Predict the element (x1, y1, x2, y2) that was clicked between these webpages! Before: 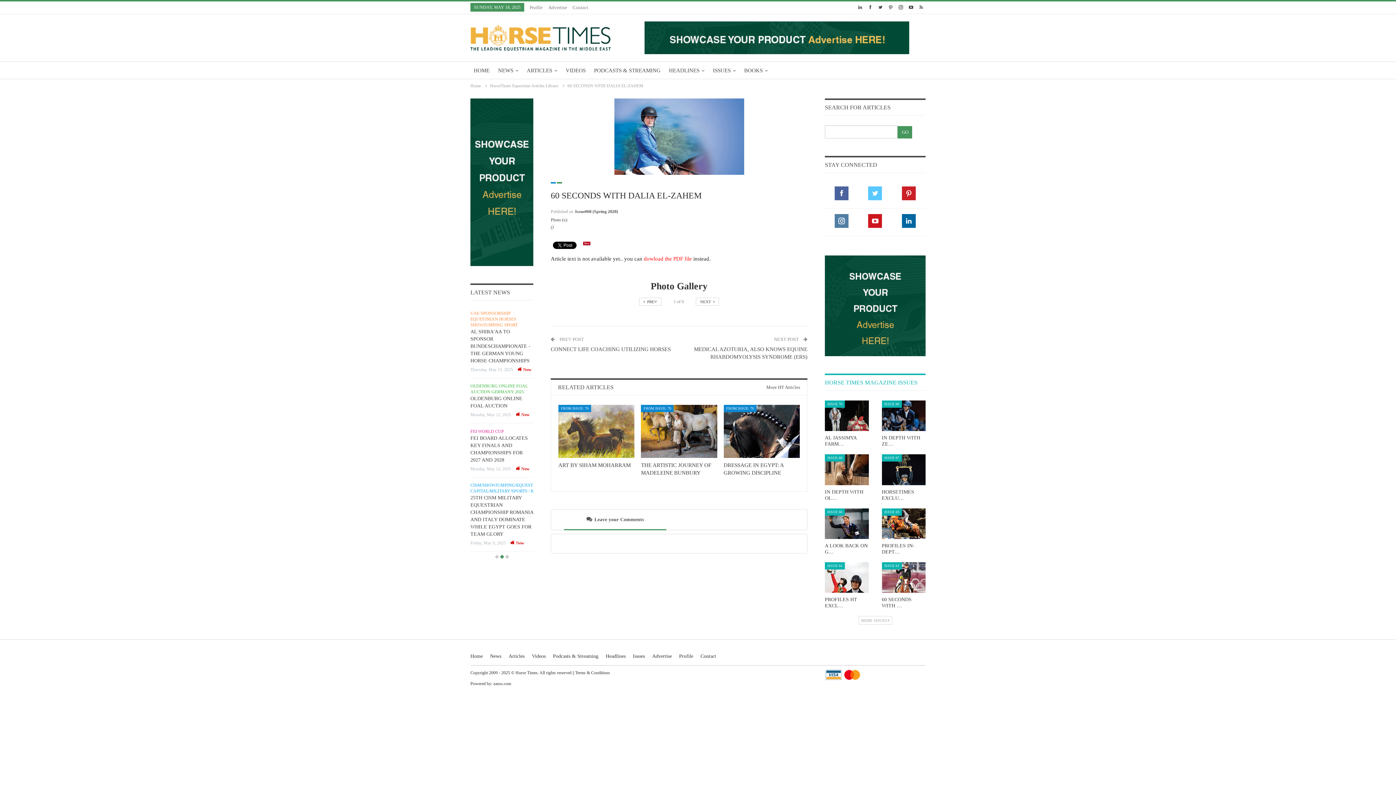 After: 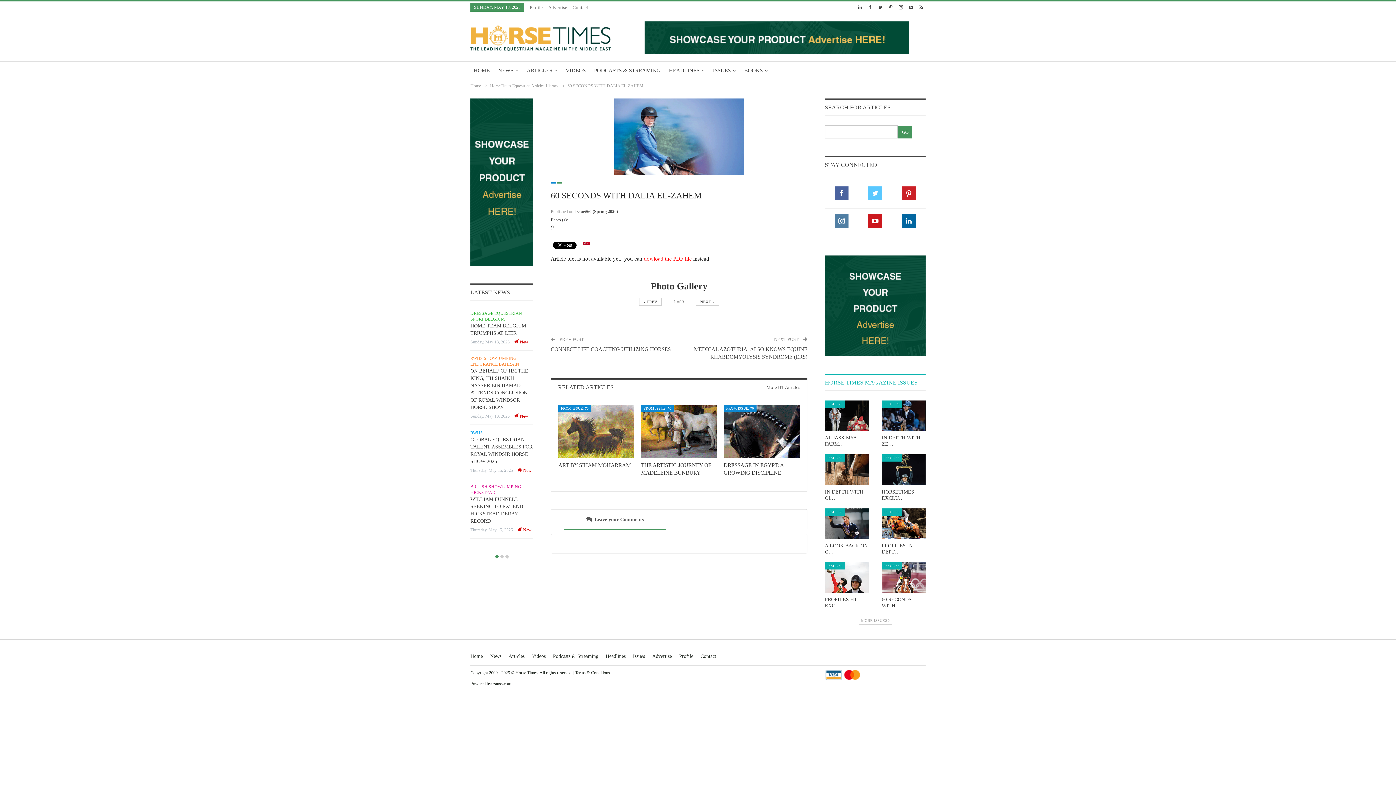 Action: label: dowload the PDF file bbox: (644, 256, 692, 261)